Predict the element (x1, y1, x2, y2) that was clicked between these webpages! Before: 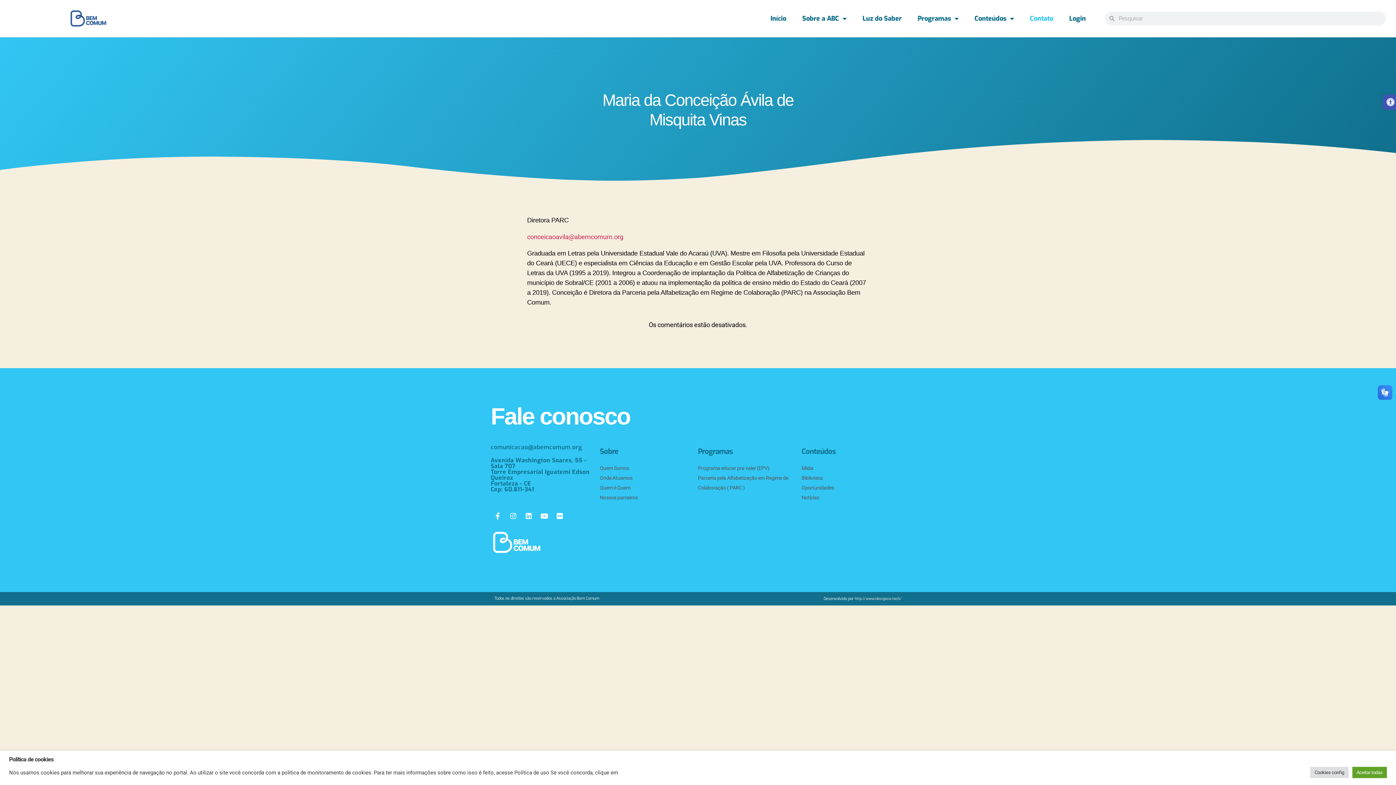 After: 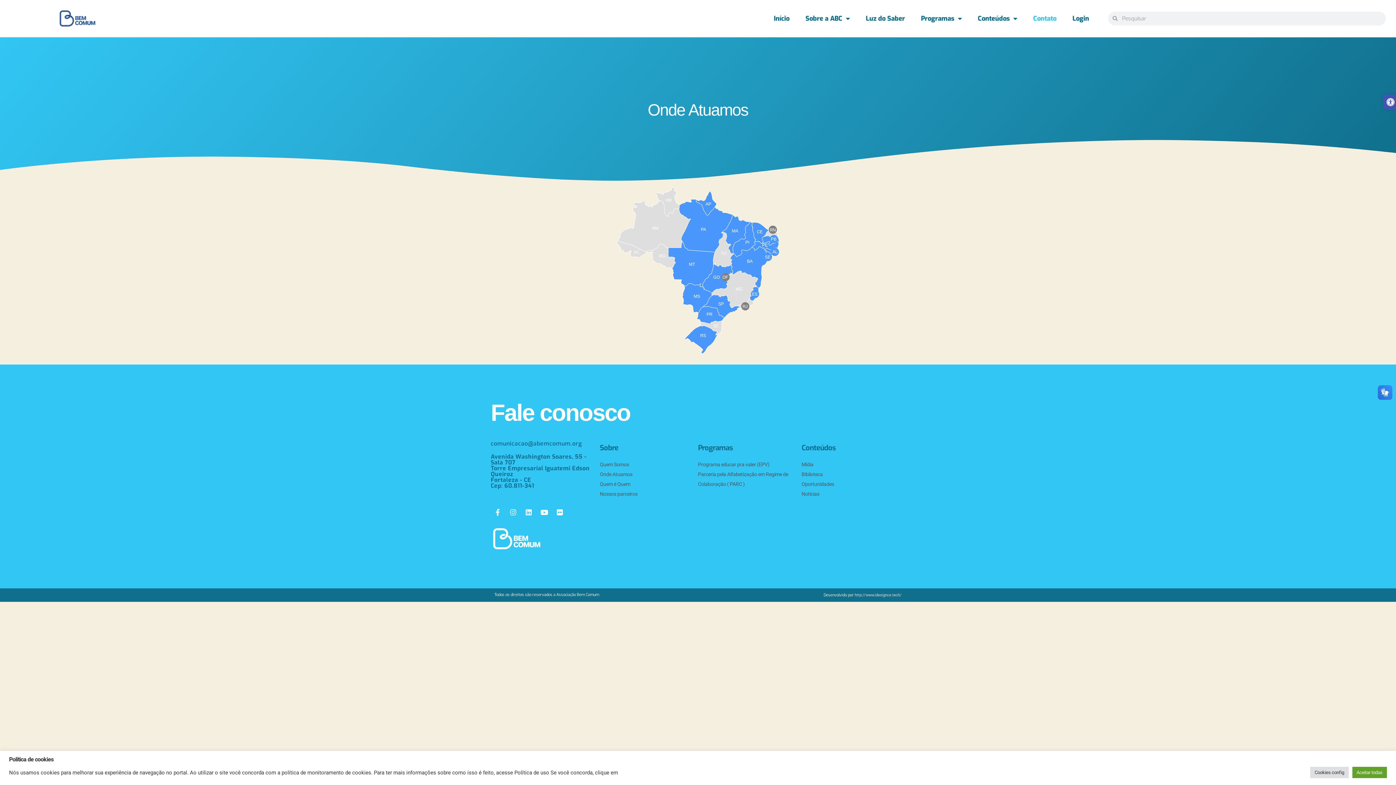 Action: bbox: (600, 475, 632, 481) label: Onde Atuamos